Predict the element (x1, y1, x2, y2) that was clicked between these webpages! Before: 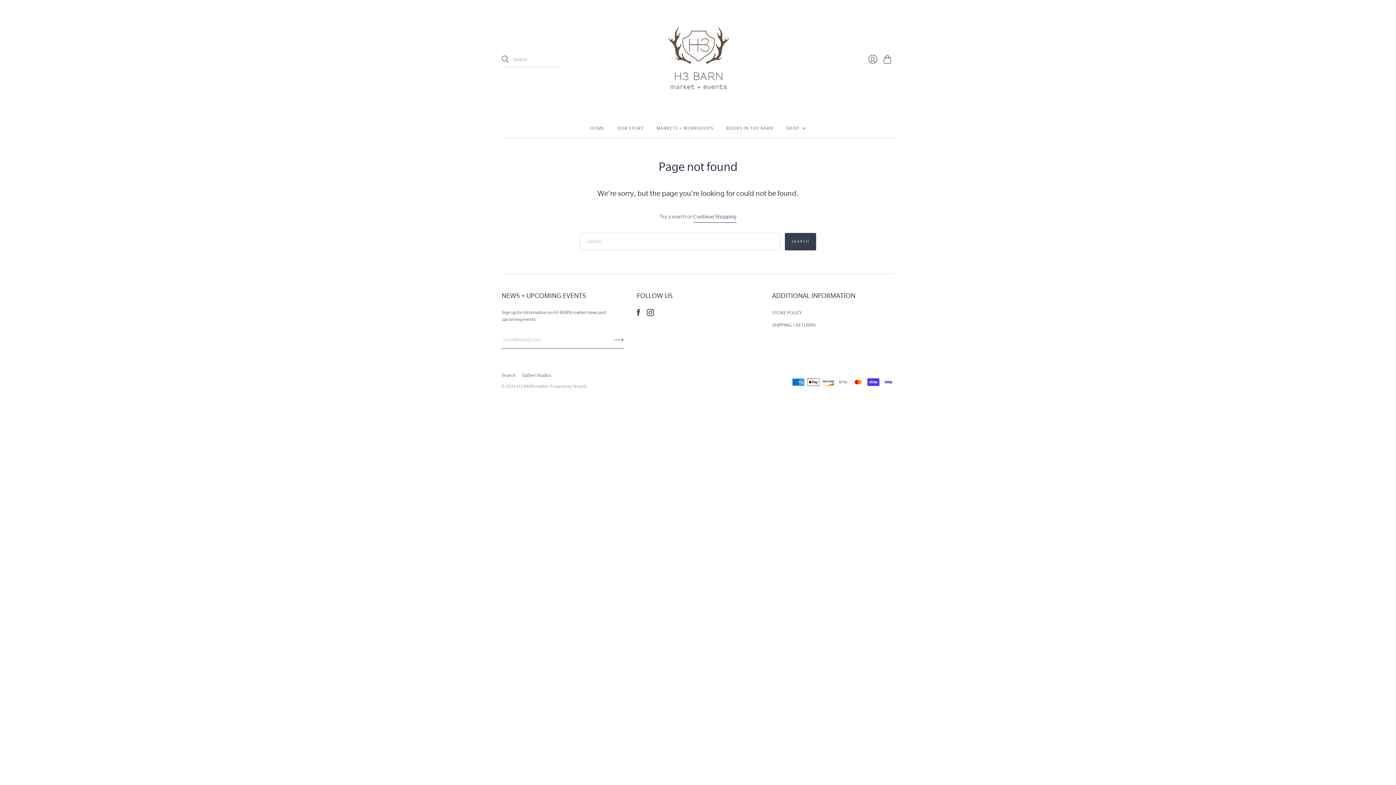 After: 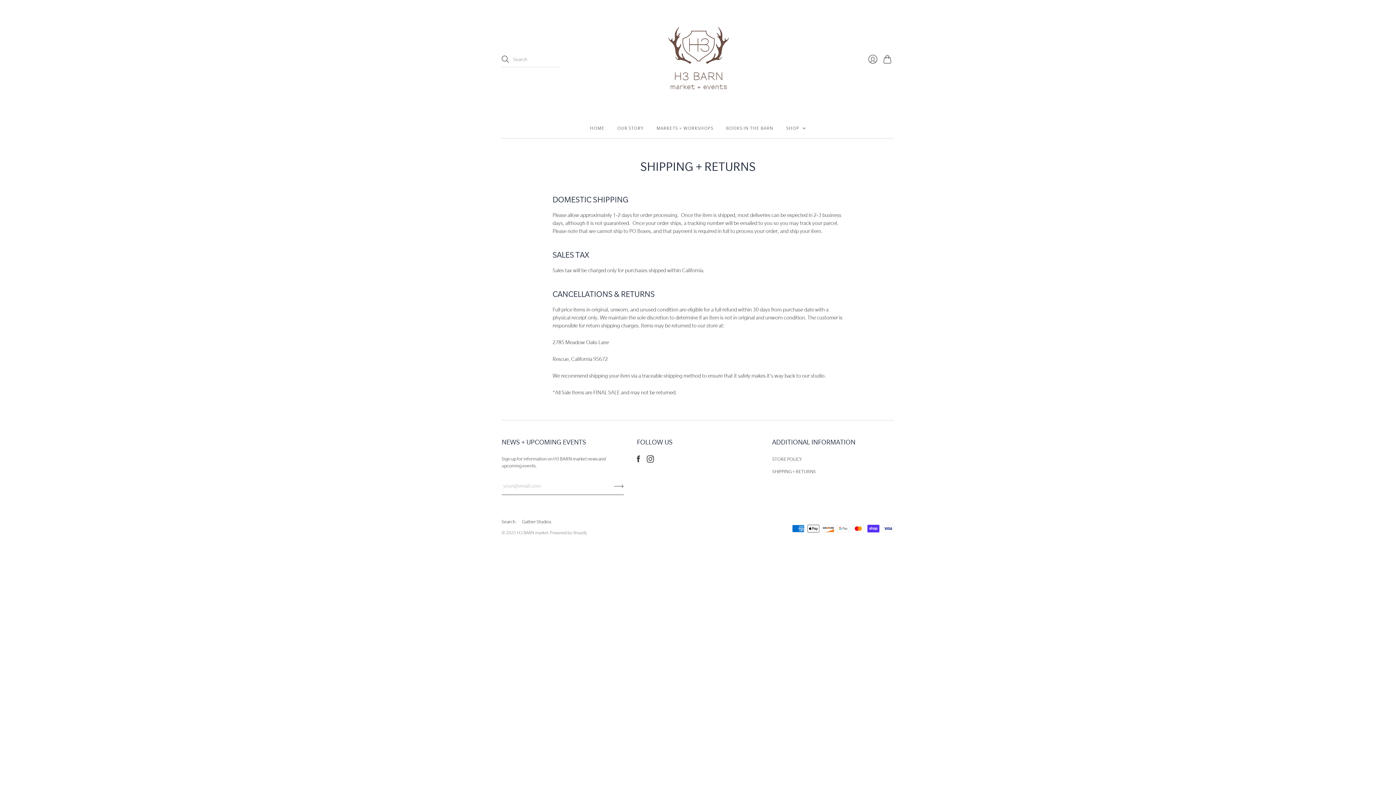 Action: label: SHIPPING + RETURNS bbox: (772, 322, 816, 328)